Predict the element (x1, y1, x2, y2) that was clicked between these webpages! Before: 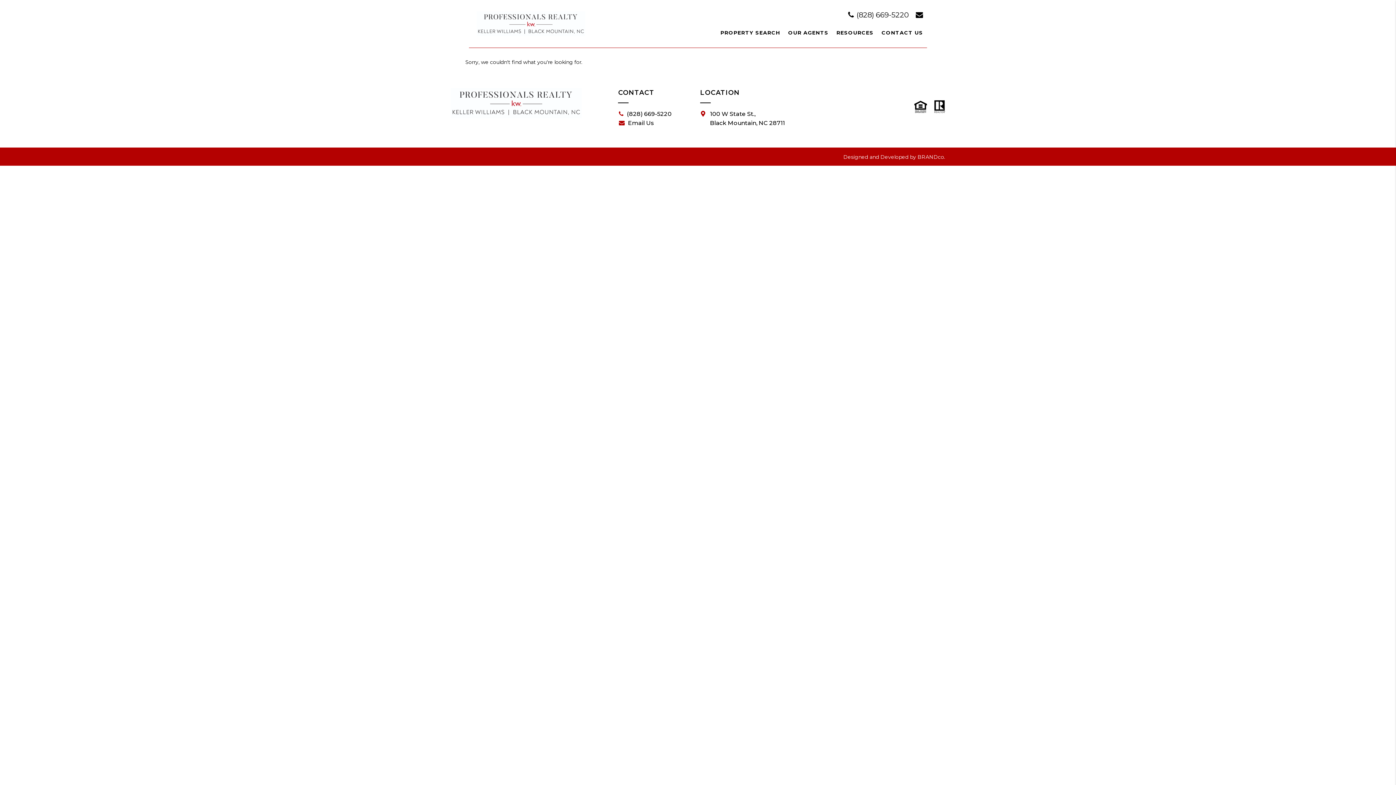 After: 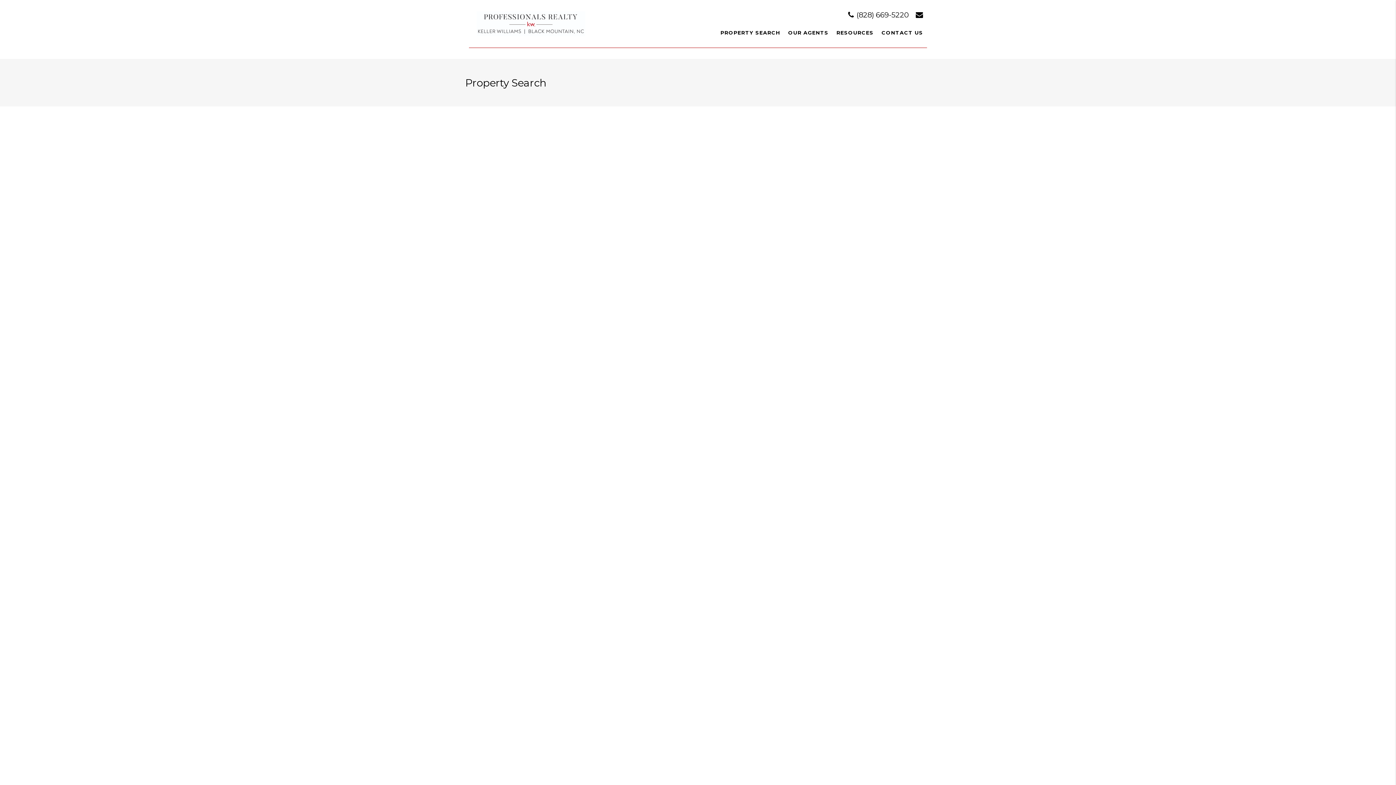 Action: label: PROPERTY SEARCH bbox: (716, 25, 784, 39)